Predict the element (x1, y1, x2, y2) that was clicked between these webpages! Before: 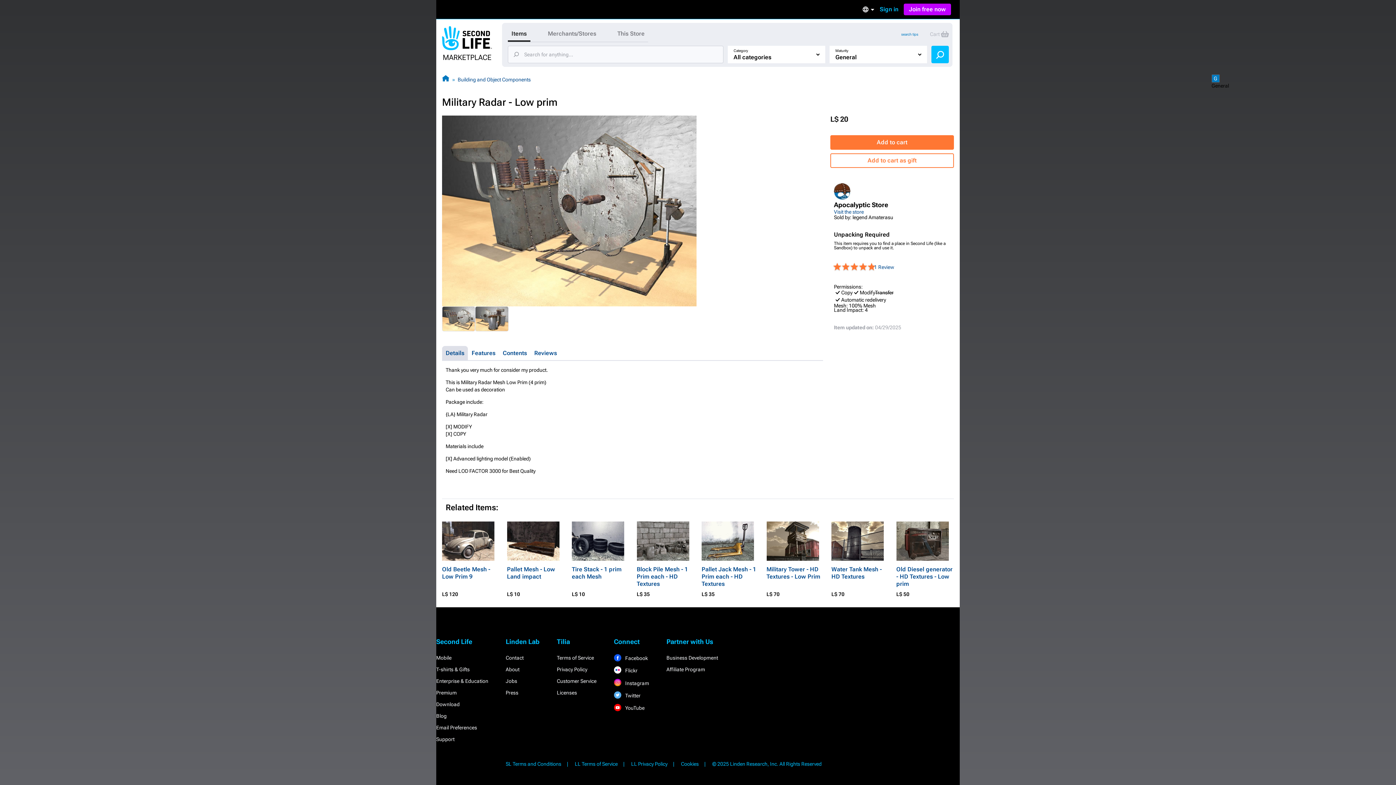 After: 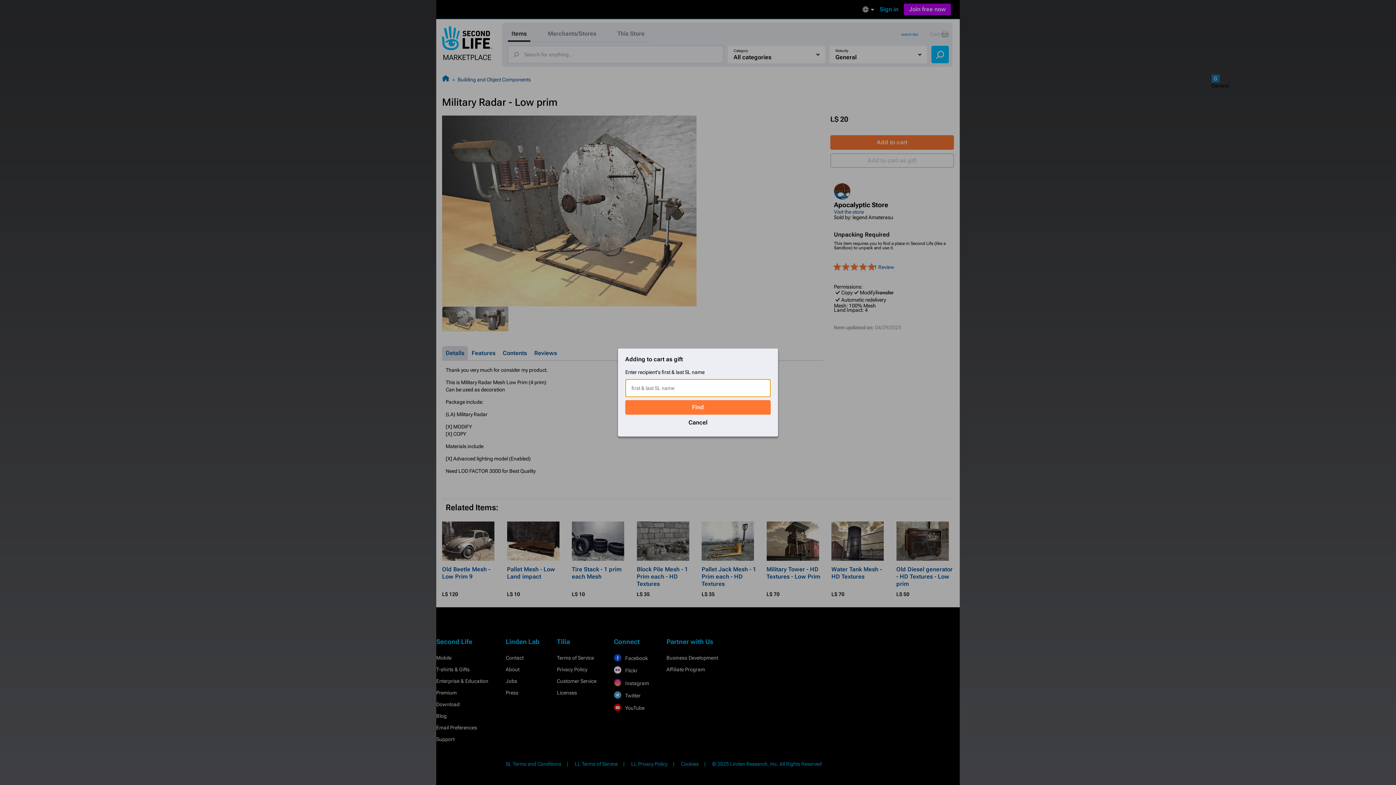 Action: bbox: (830, 153, 954, 168) label: Add to cart as gift